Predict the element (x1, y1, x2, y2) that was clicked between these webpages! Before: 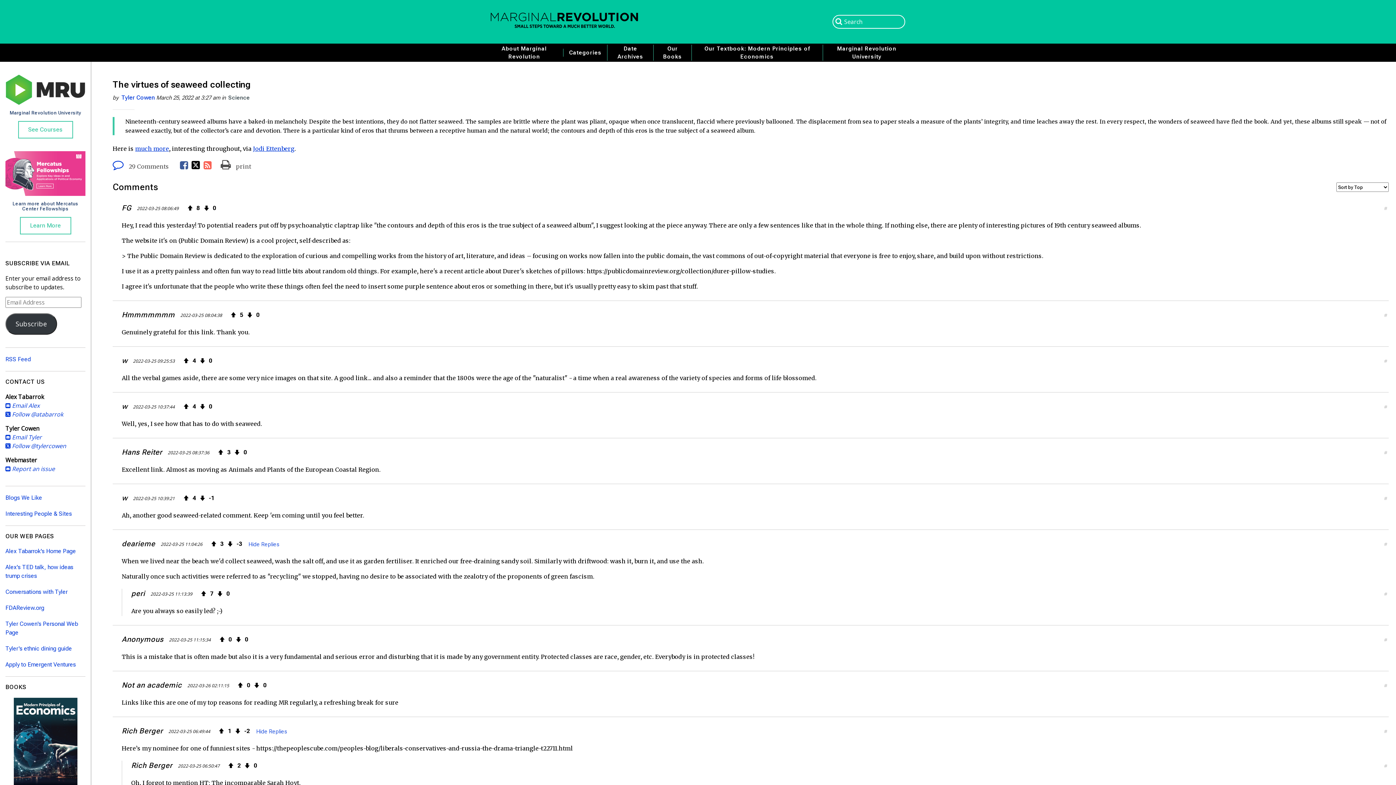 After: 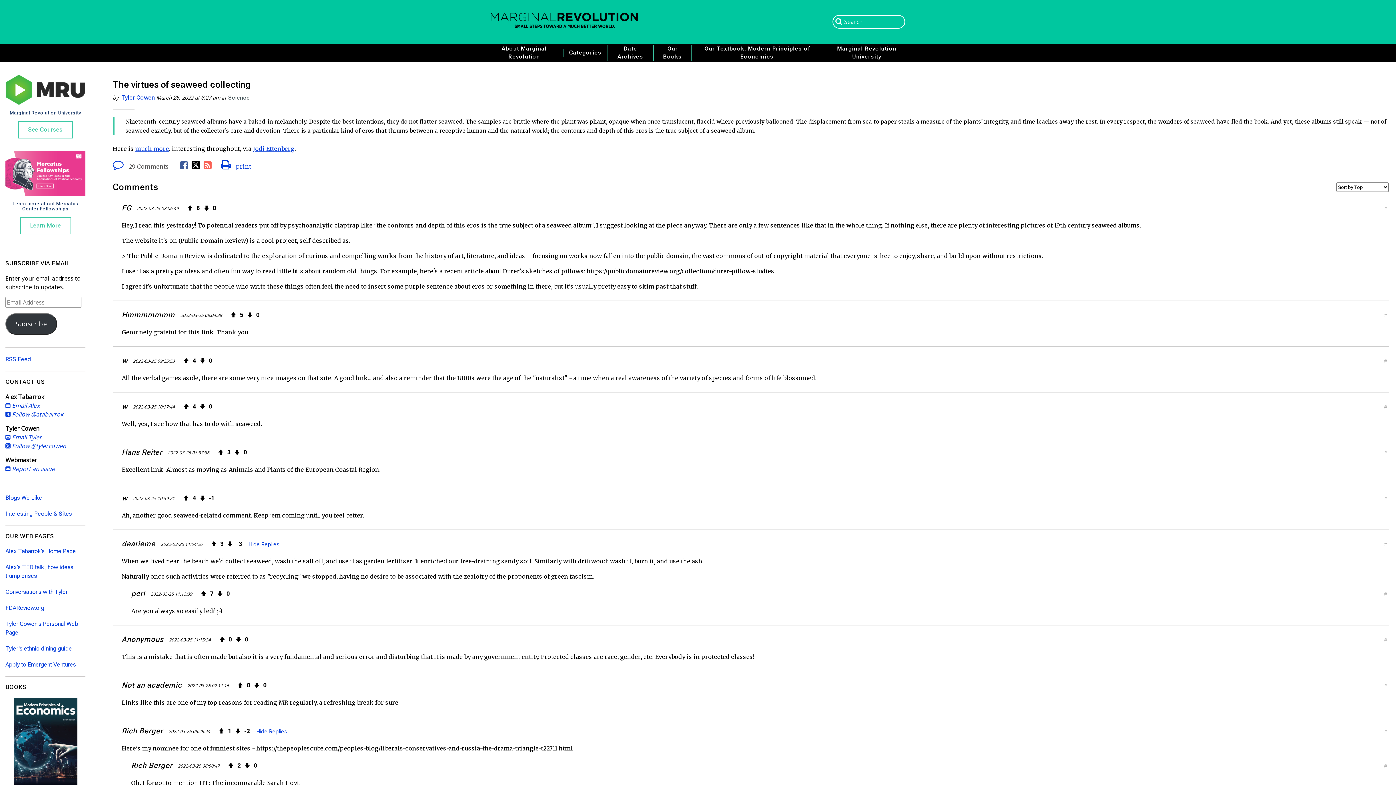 Action: bbox: (220, 162, 251, 170) label:  print